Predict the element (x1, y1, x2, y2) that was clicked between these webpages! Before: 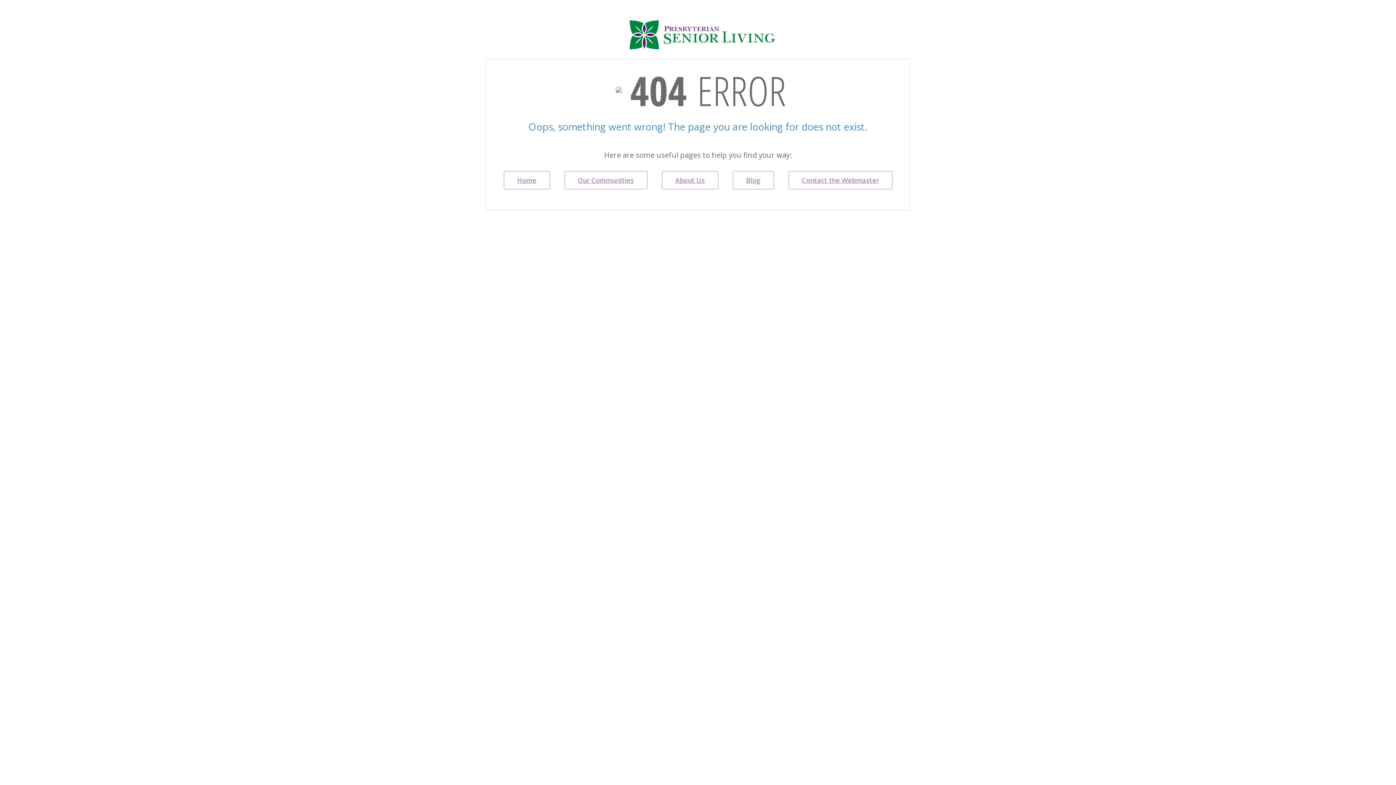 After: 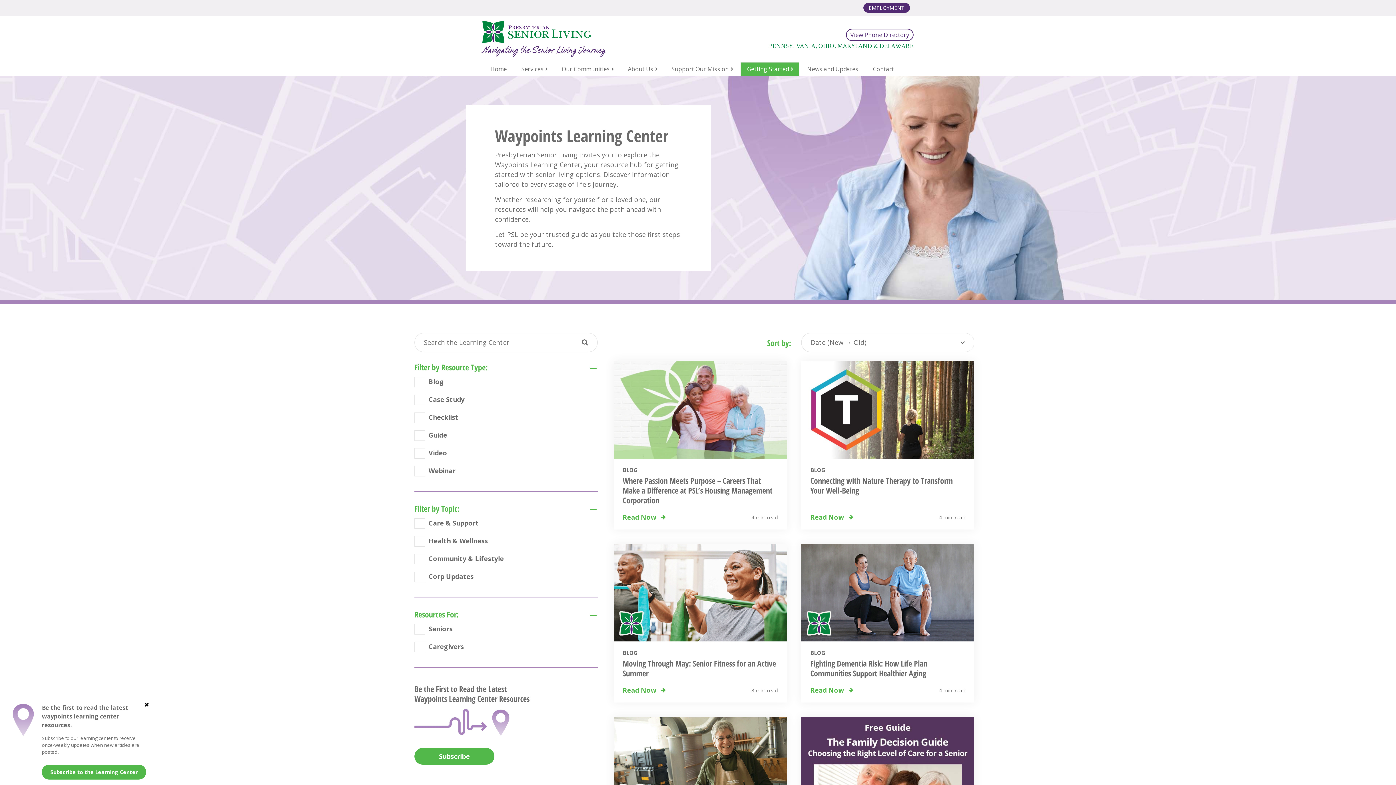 Action: label: Blog bbox: (732, 171, 774, 189)